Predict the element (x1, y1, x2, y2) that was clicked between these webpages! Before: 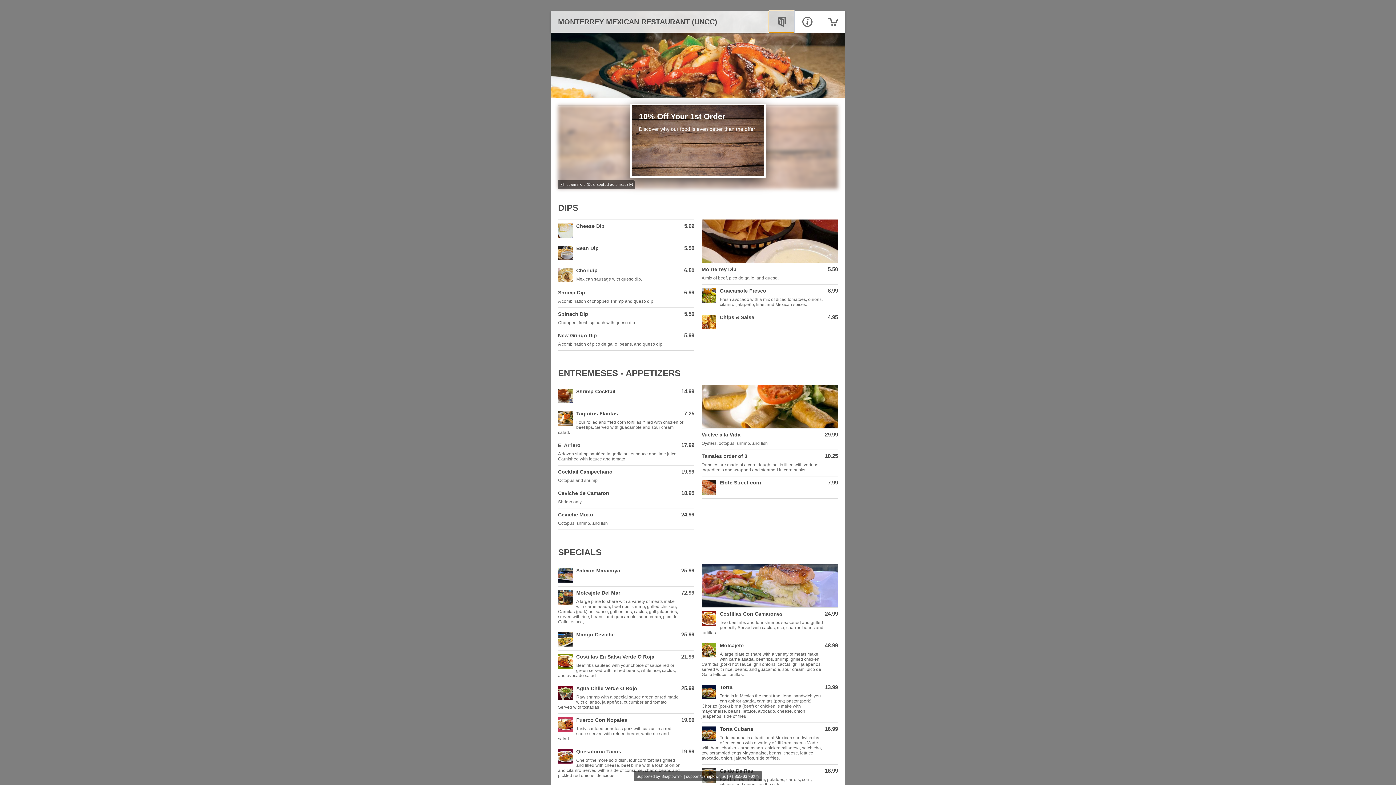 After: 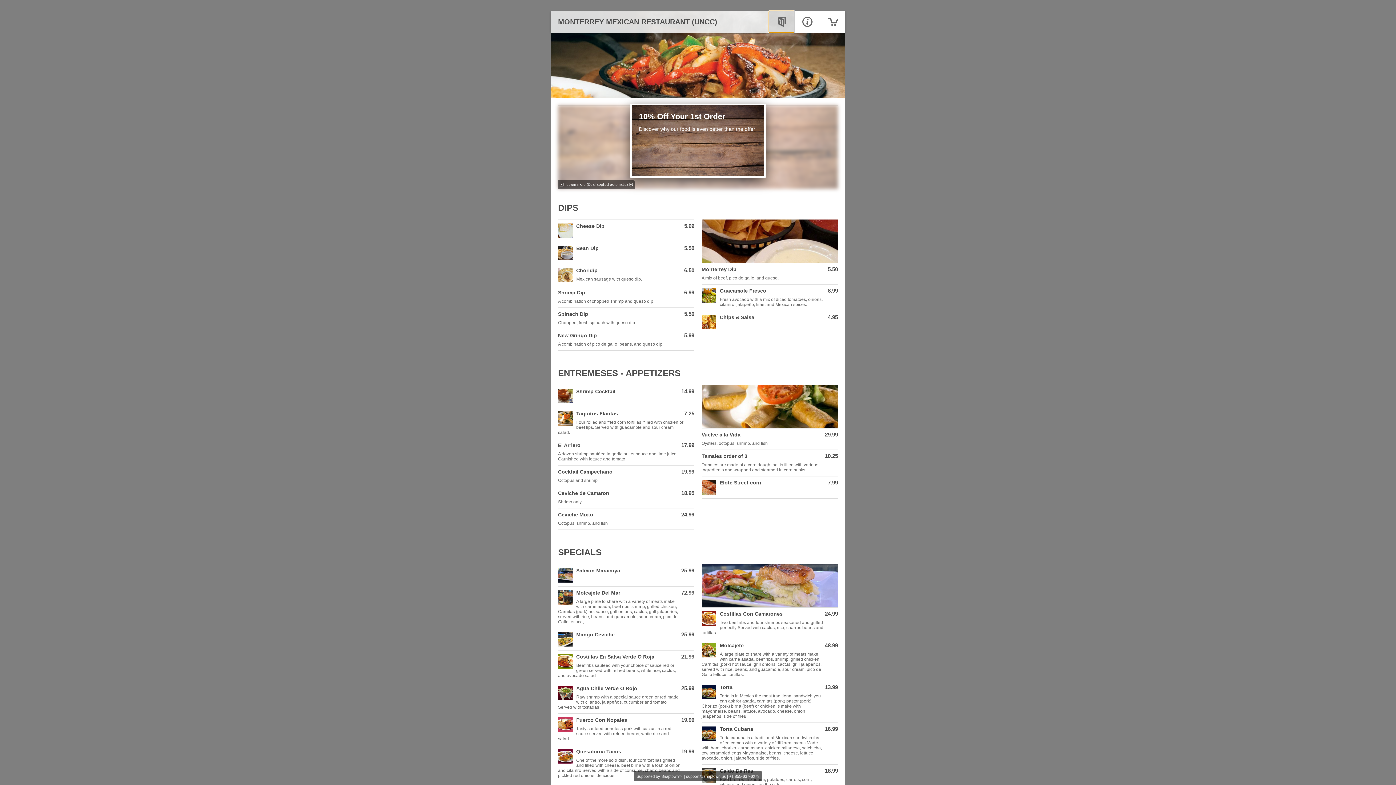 Action: bbox: (769, 10, 794, 32)